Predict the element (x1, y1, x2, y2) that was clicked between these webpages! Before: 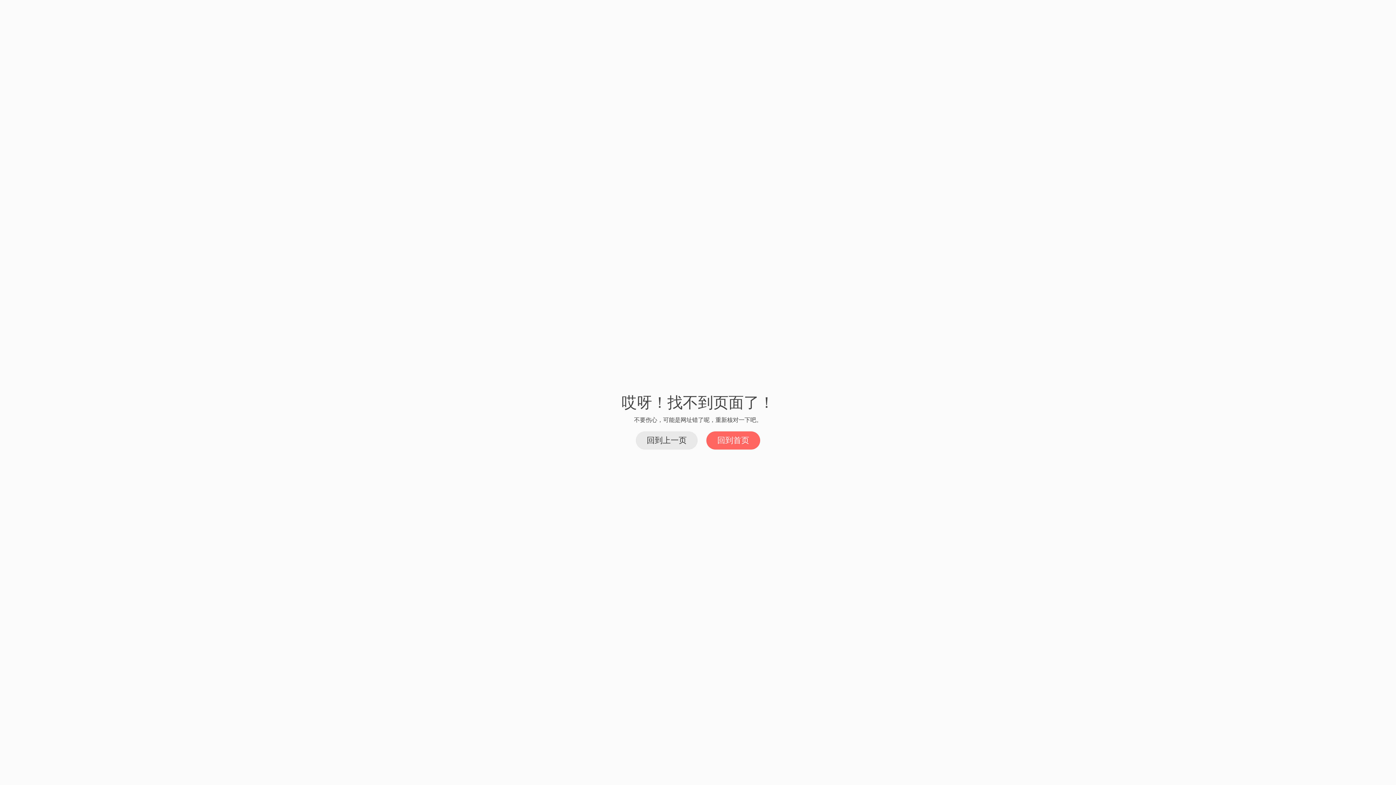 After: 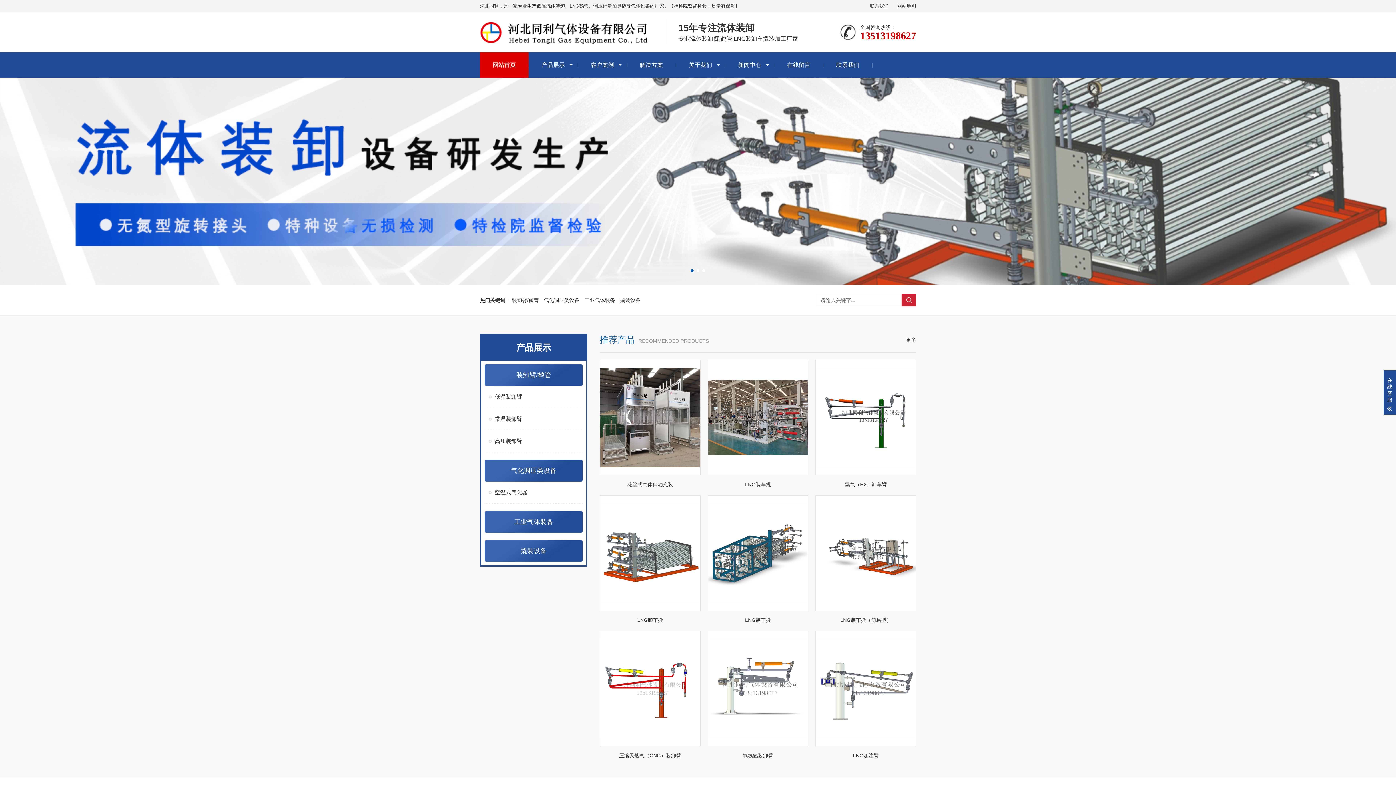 Action: label: 回到首页 bbox: (706, 431, 760, 449)